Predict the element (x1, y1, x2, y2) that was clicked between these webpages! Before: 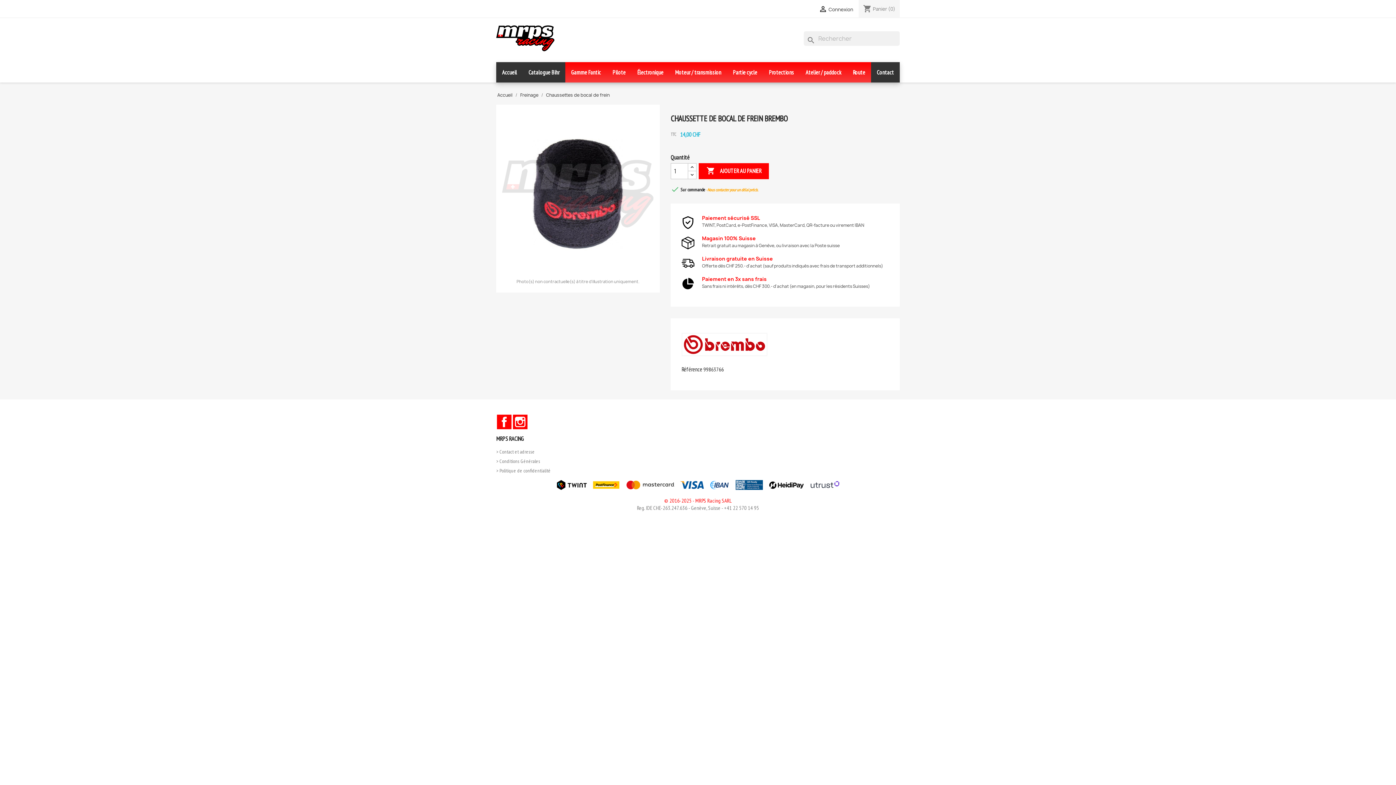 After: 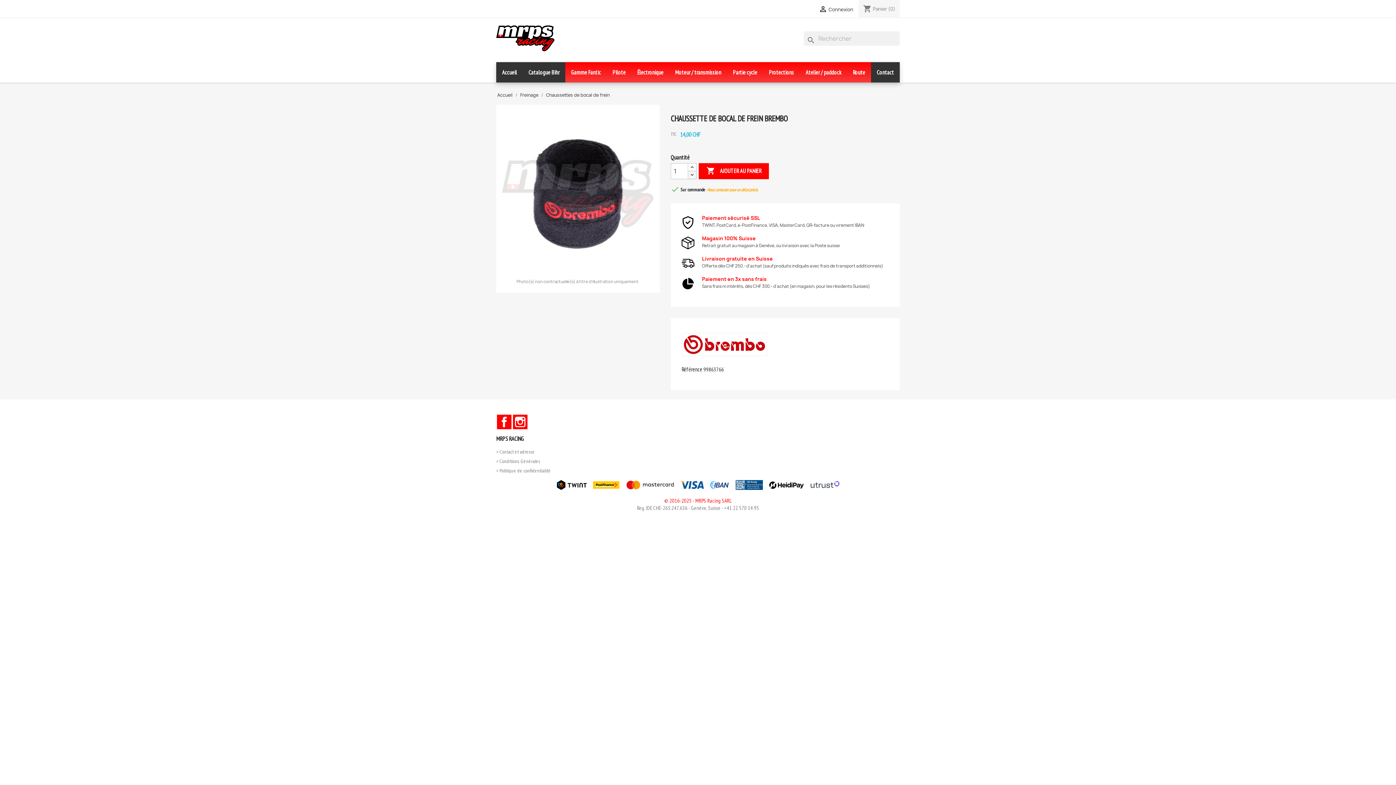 Action: bbox: (688, 171, 696, 179)